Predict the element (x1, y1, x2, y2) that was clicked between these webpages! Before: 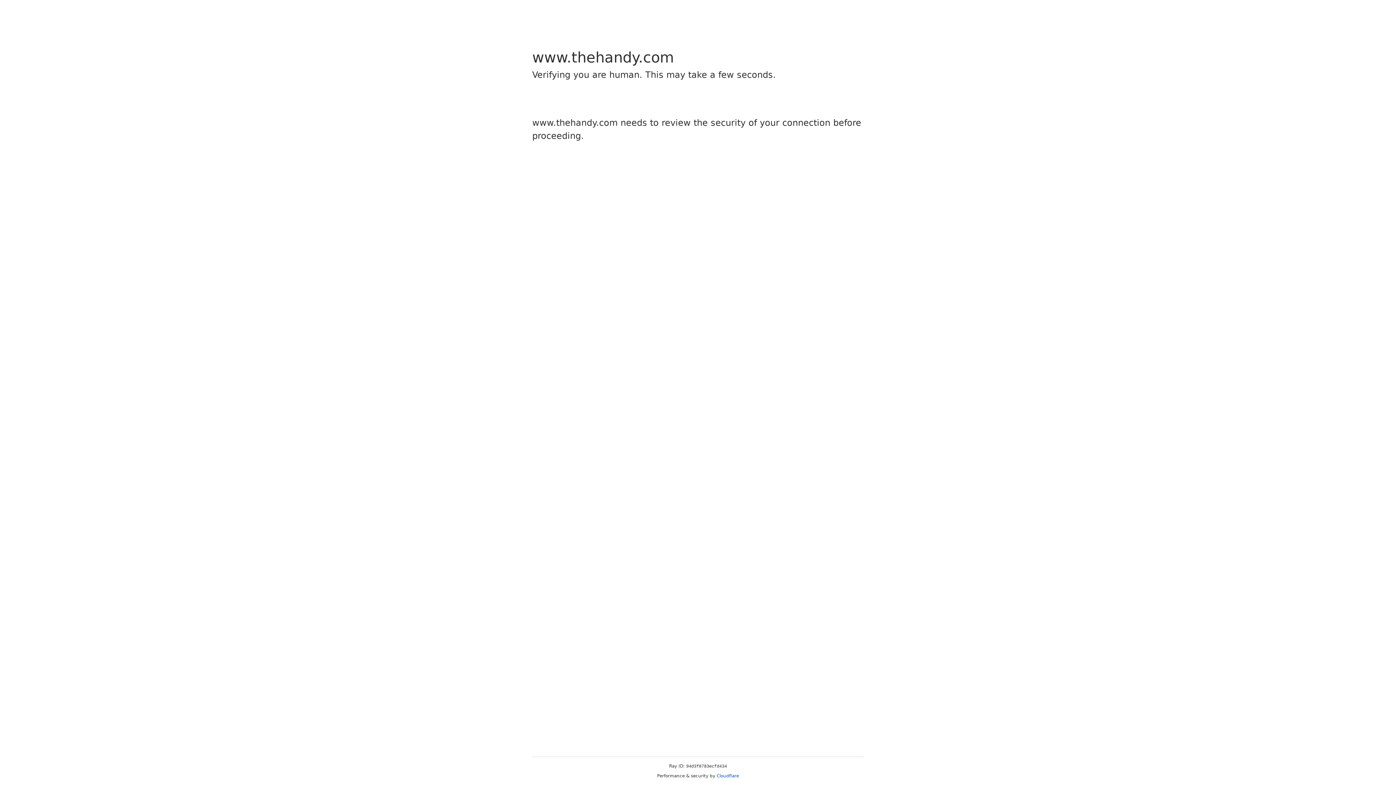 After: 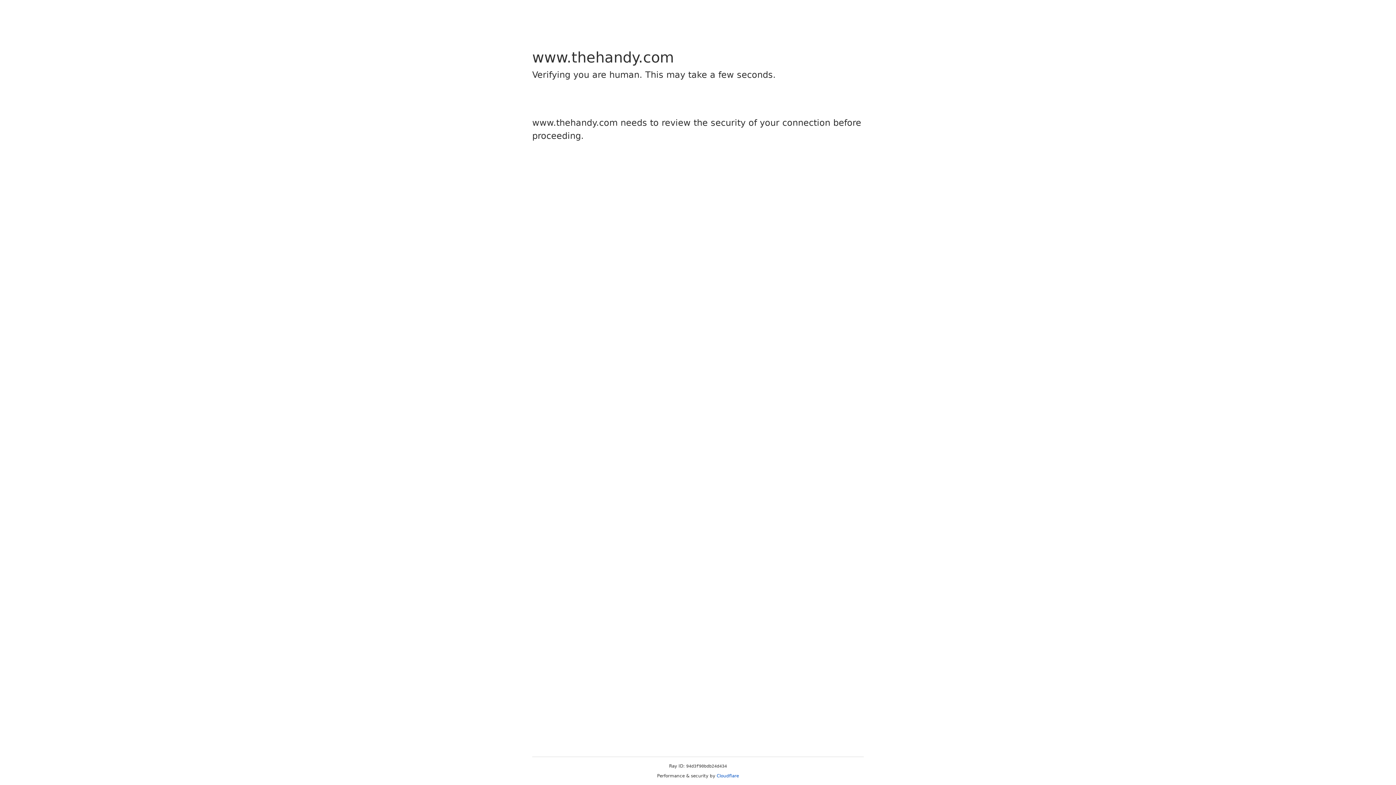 Action: bbox: (716, 773, 739, 778) label: Cloudflare